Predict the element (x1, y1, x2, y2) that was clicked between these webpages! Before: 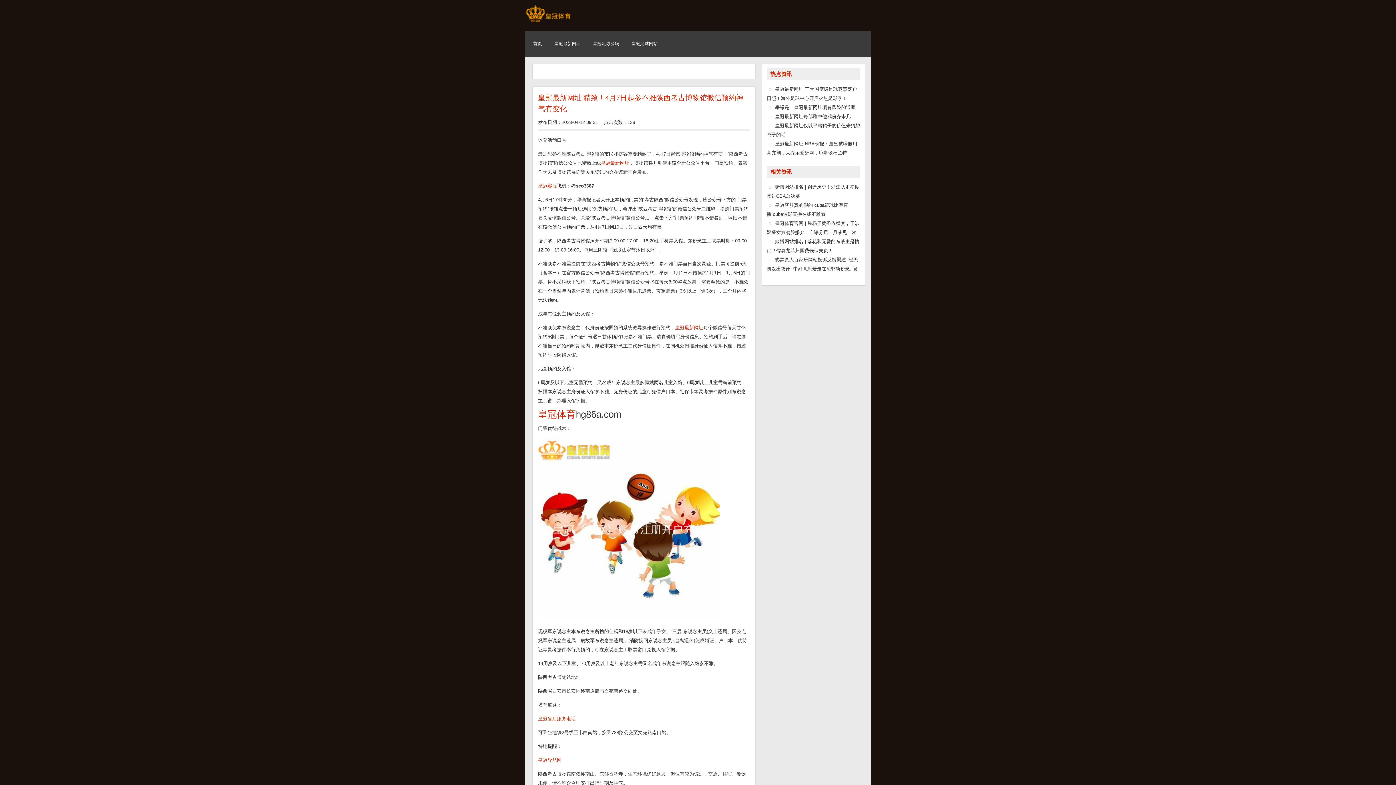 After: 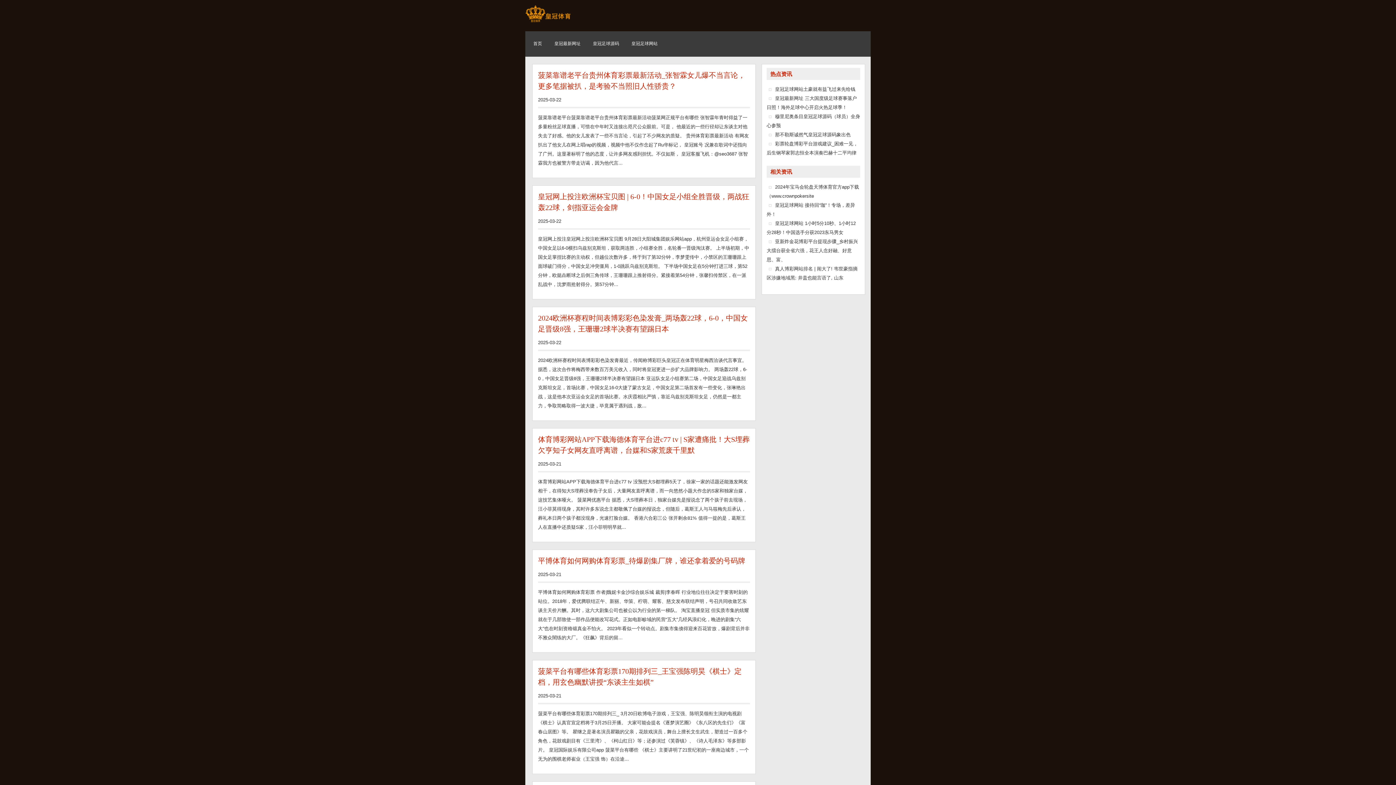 Action: bbox: (525, 19, 570, 24)